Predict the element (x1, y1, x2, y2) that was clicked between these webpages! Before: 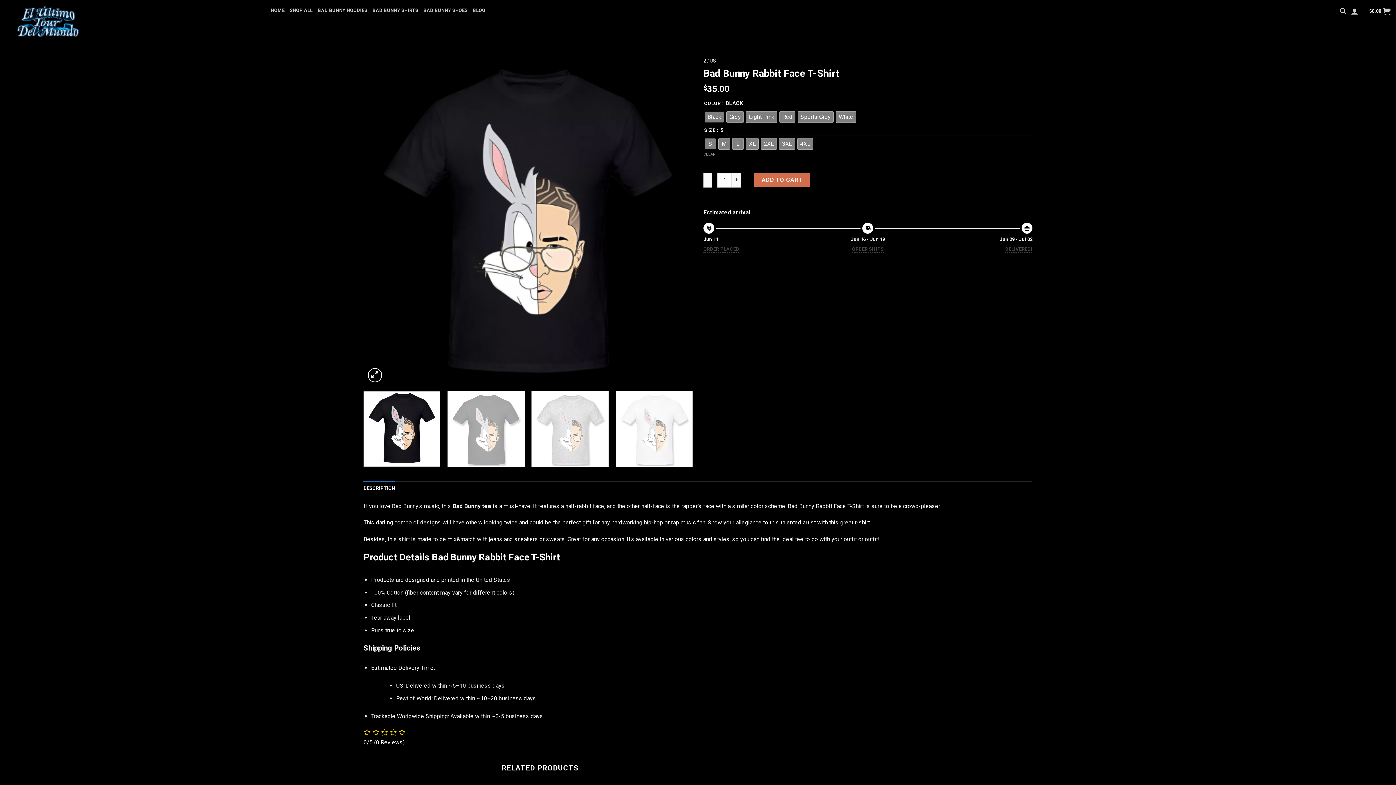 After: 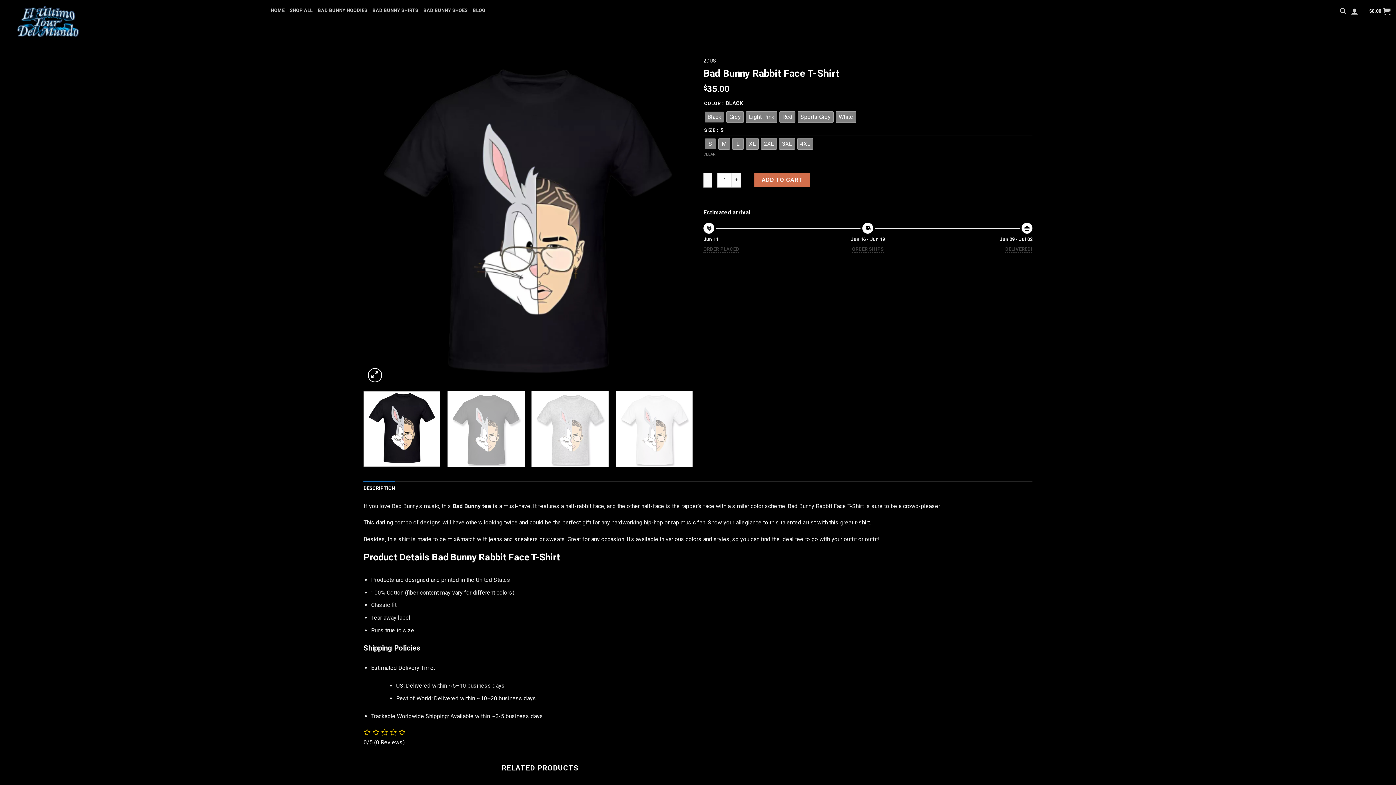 Action: bbox: (852, 243, 884, 255) label: ORDER SHIPS